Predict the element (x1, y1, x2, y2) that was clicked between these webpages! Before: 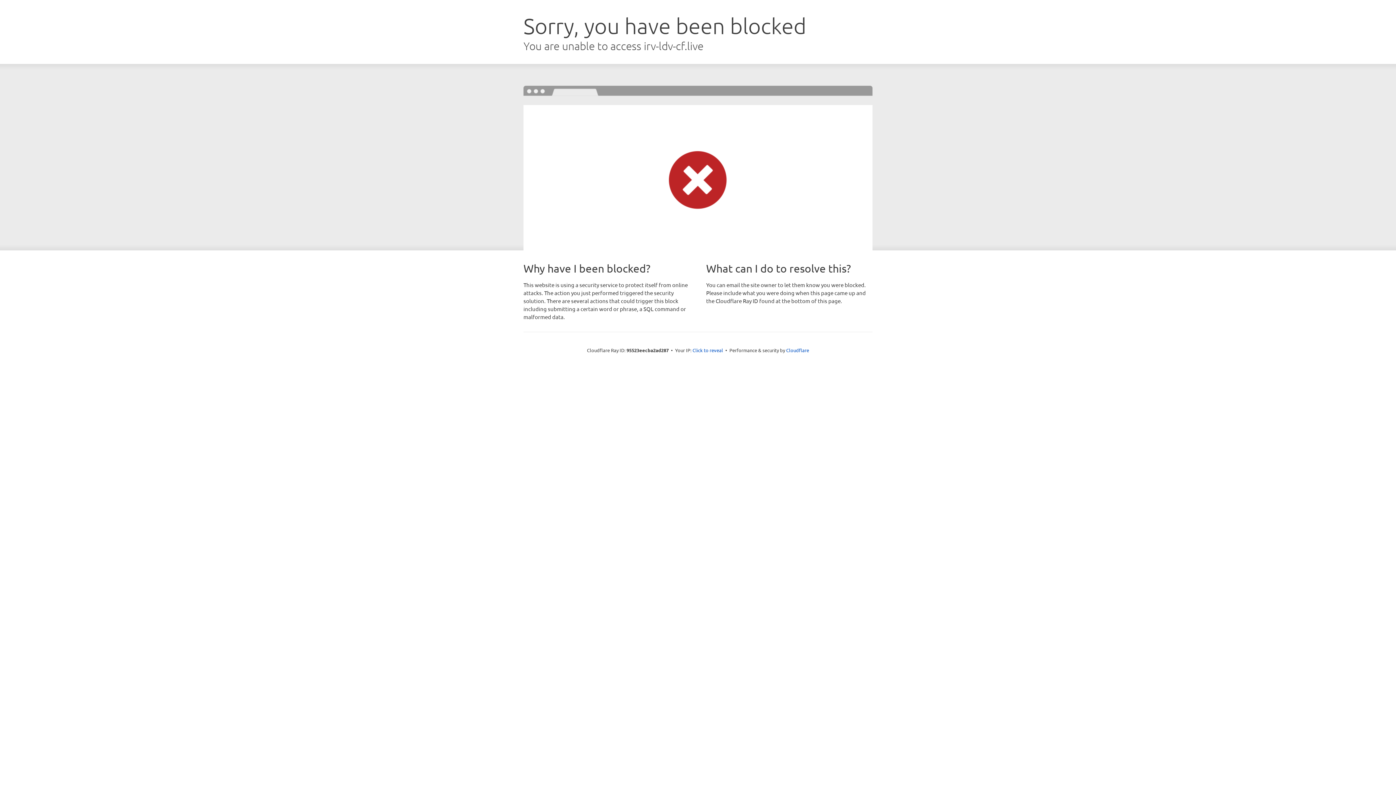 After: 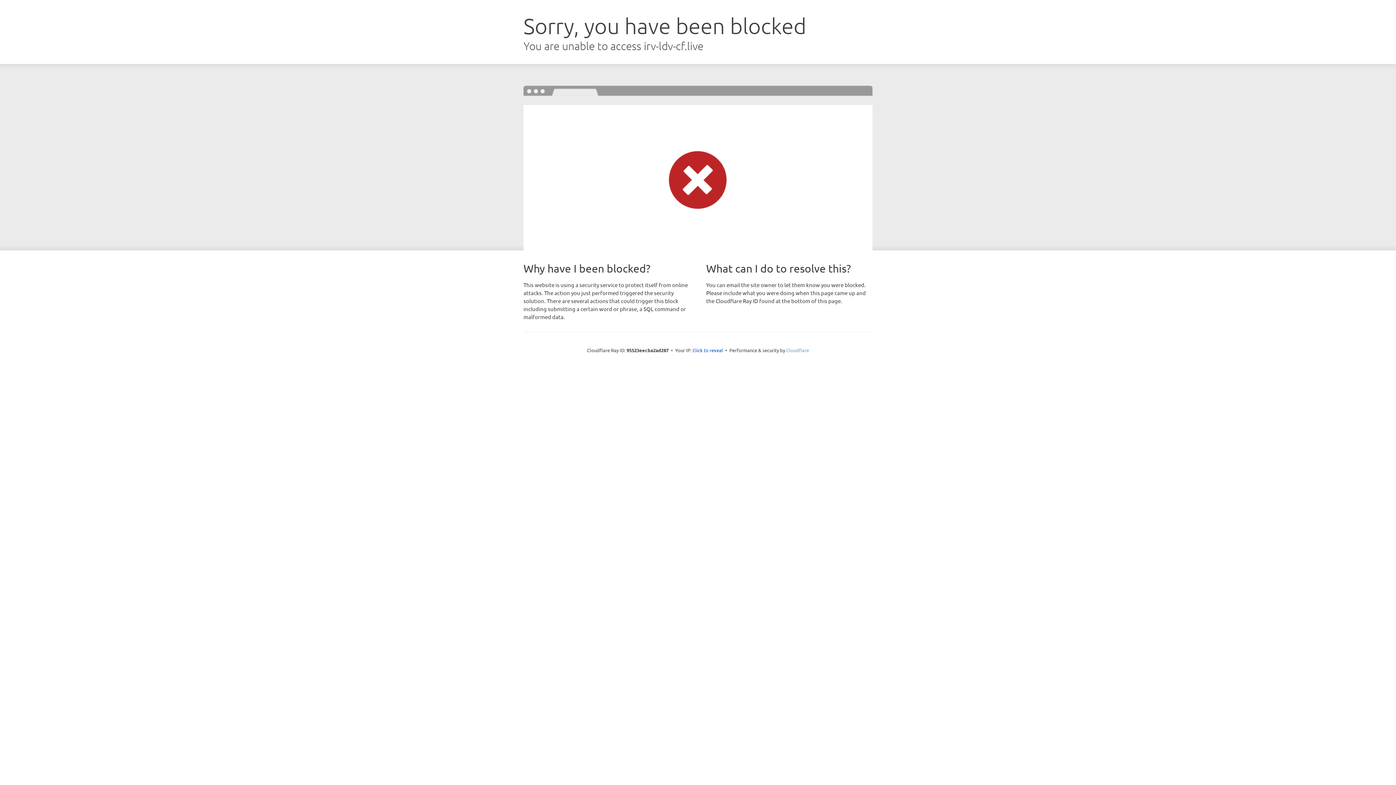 Action: bbox: (786, 347, 809, 353) label: Cloudflare